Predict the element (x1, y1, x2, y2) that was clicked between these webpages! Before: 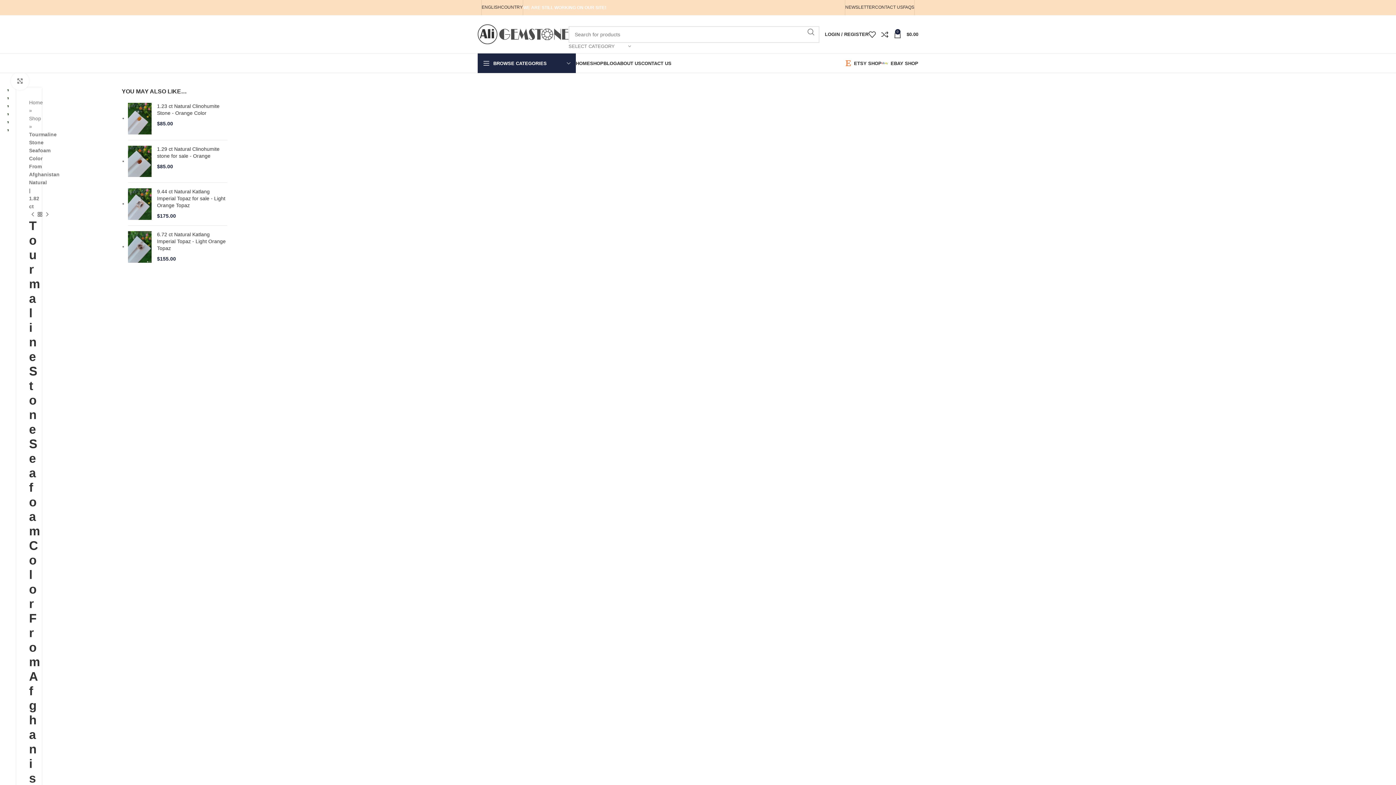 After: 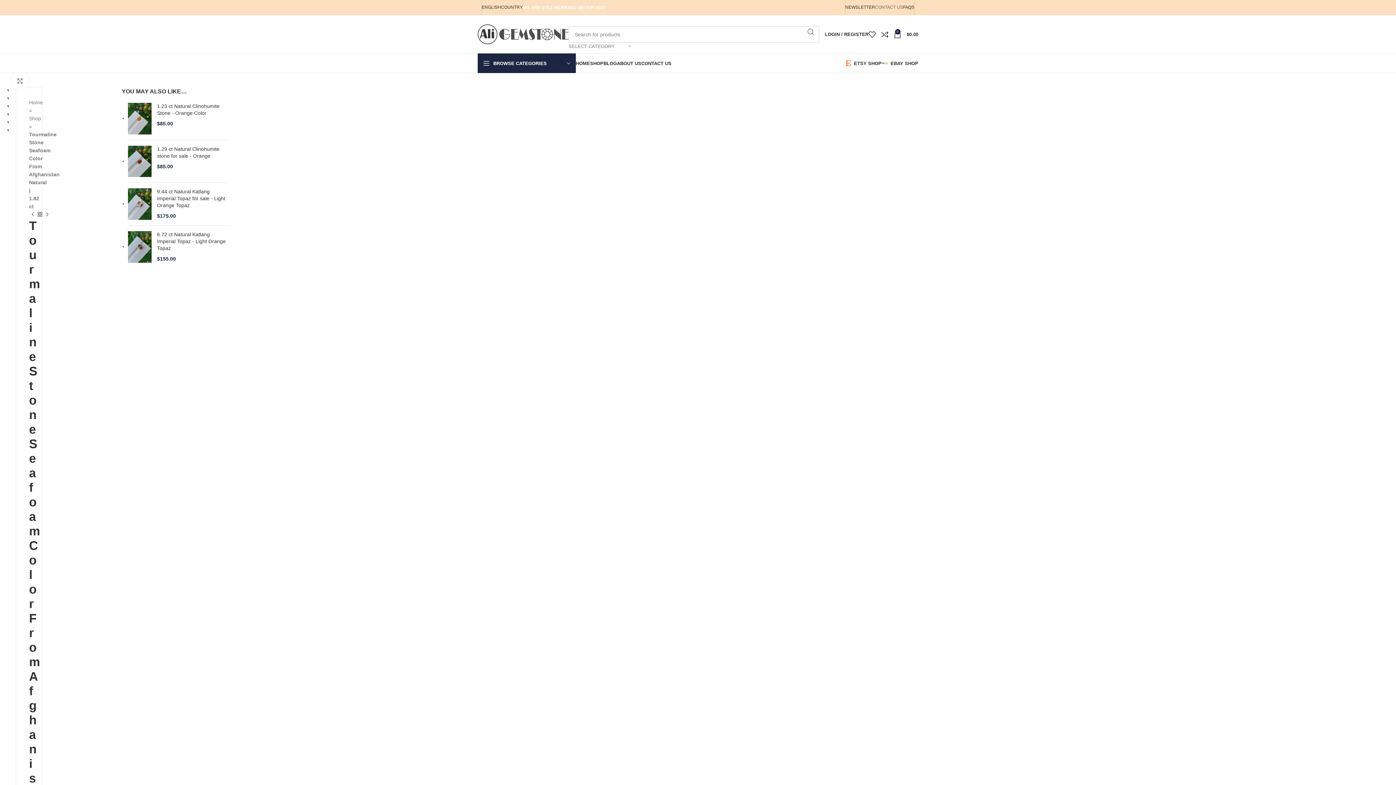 Action: bbox: (875, 0, 903, 14) label: CONTACT US